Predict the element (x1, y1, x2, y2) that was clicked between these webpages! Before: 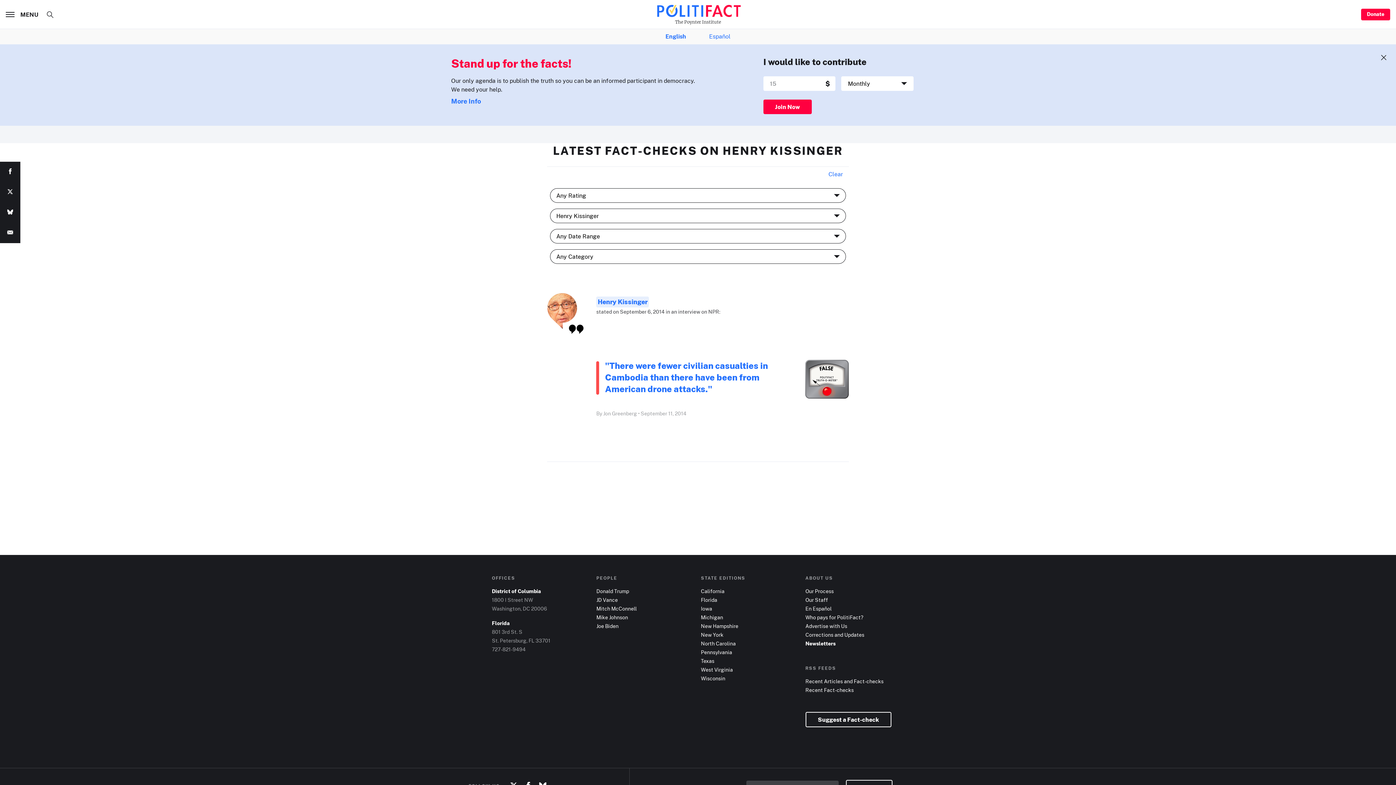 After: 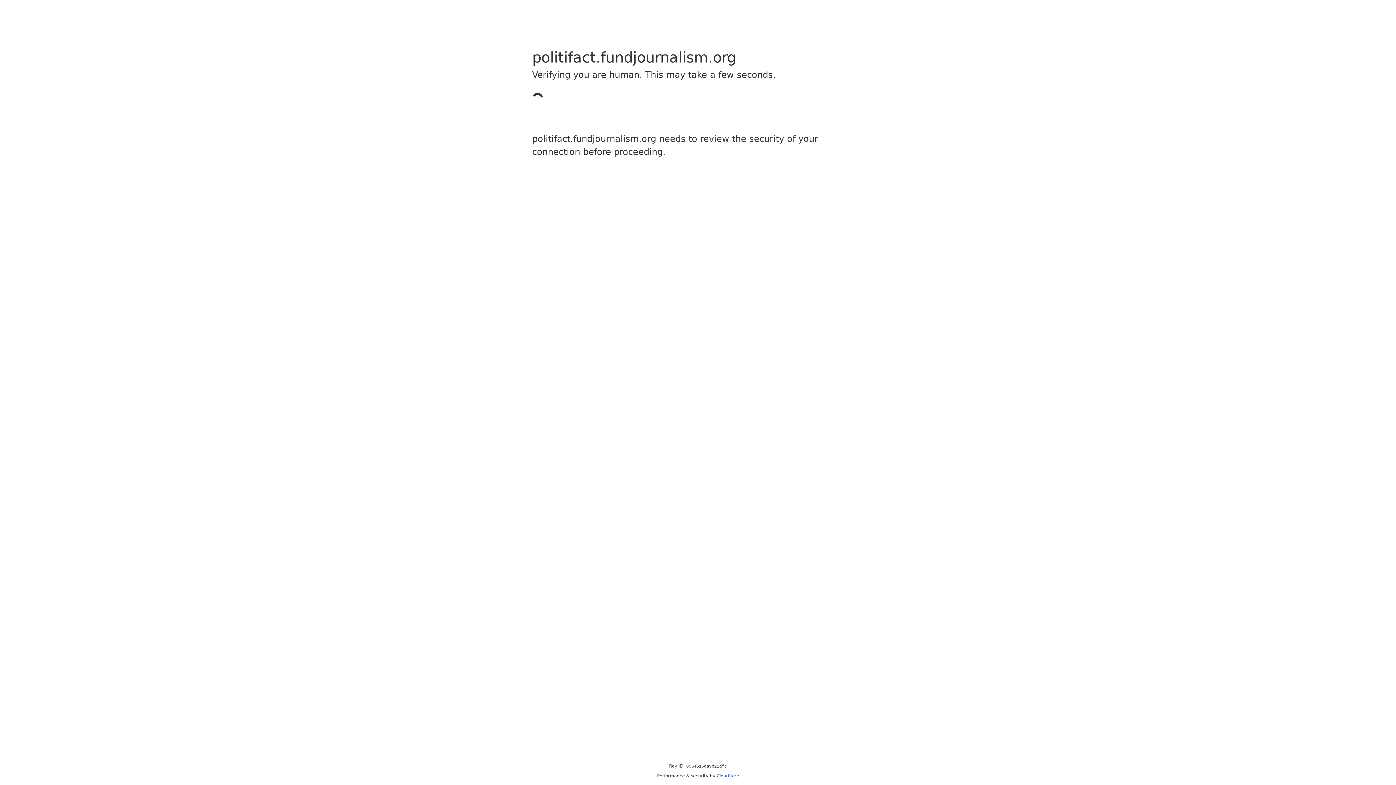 Action: bbox: (1361, 8, 1390, 20) label: Donate